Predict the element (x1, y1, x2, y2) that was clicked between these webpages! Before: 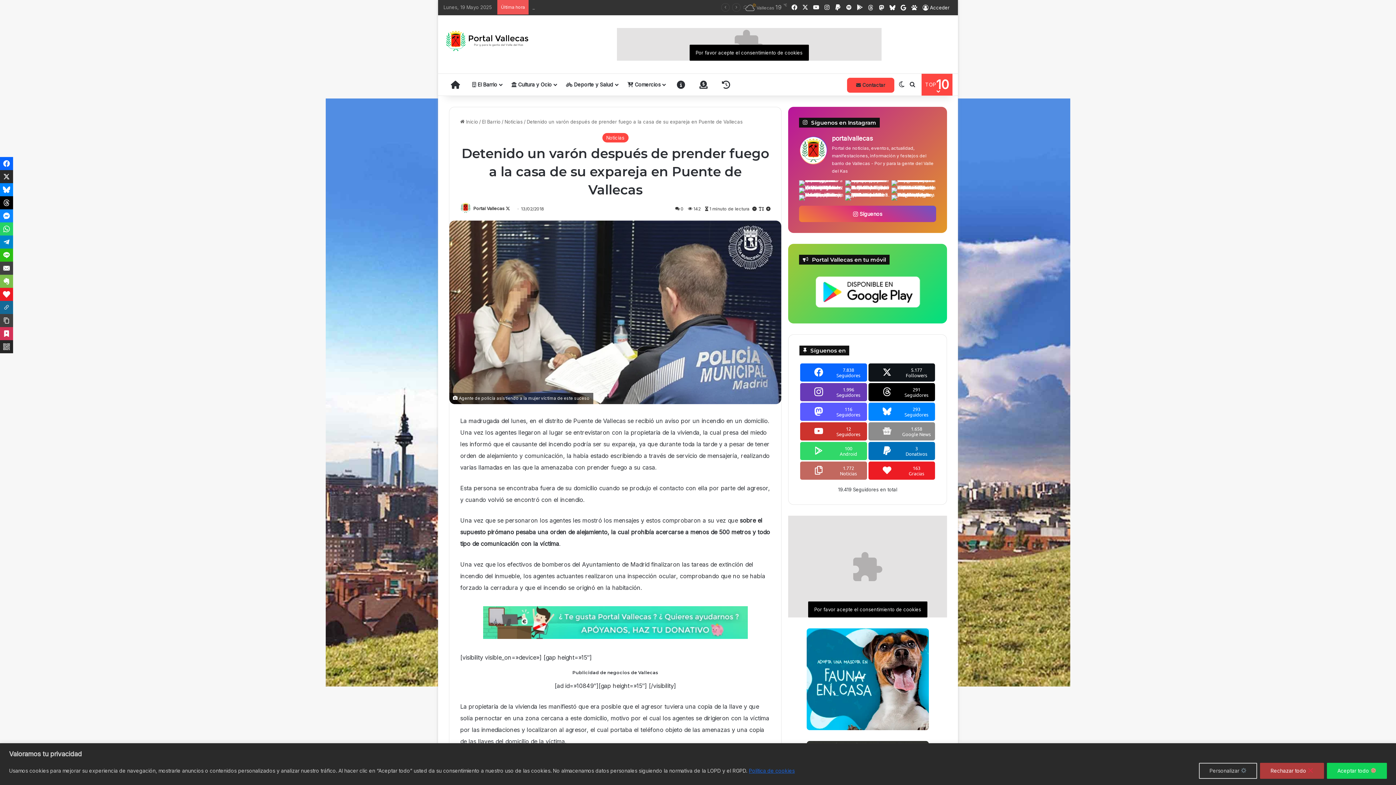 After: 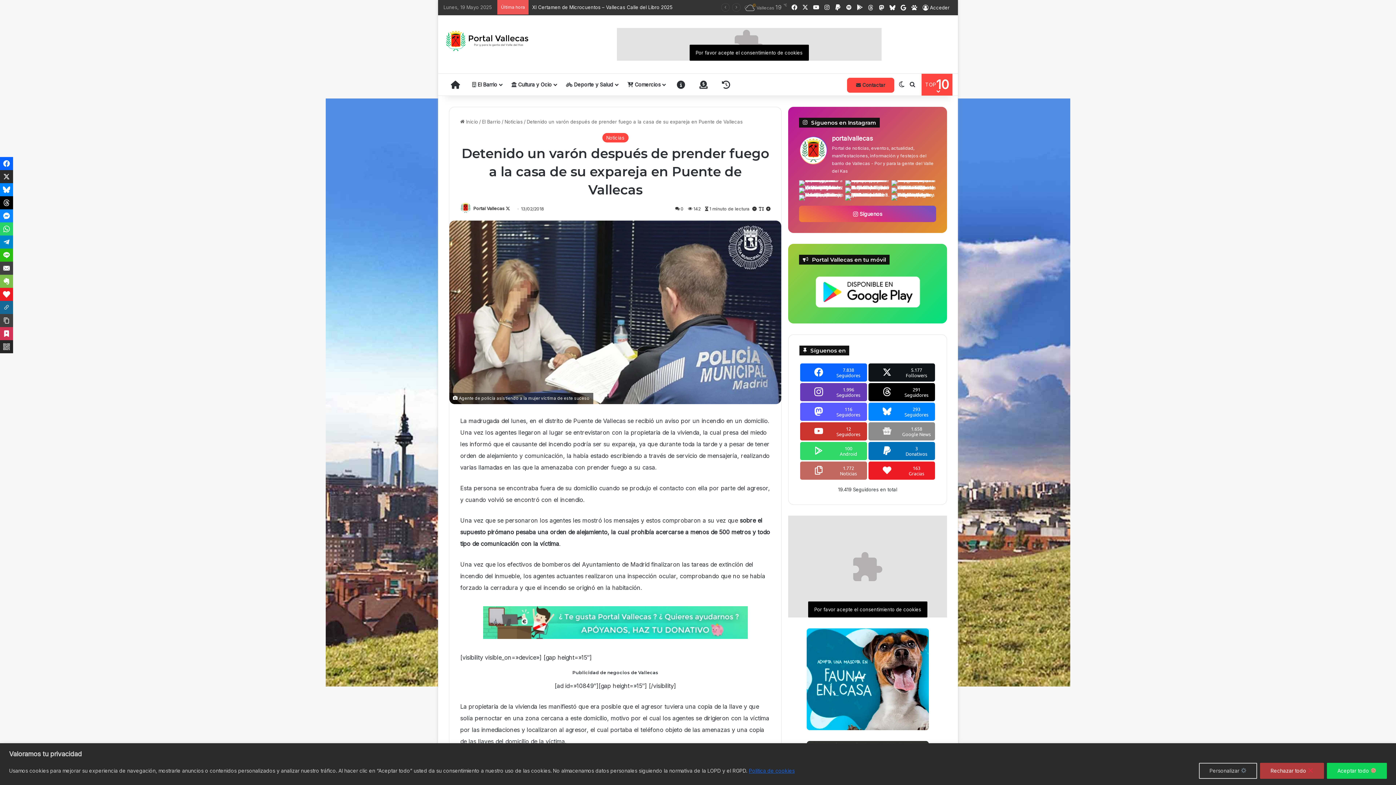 Action: bbox: (868, 383, 935, 401)